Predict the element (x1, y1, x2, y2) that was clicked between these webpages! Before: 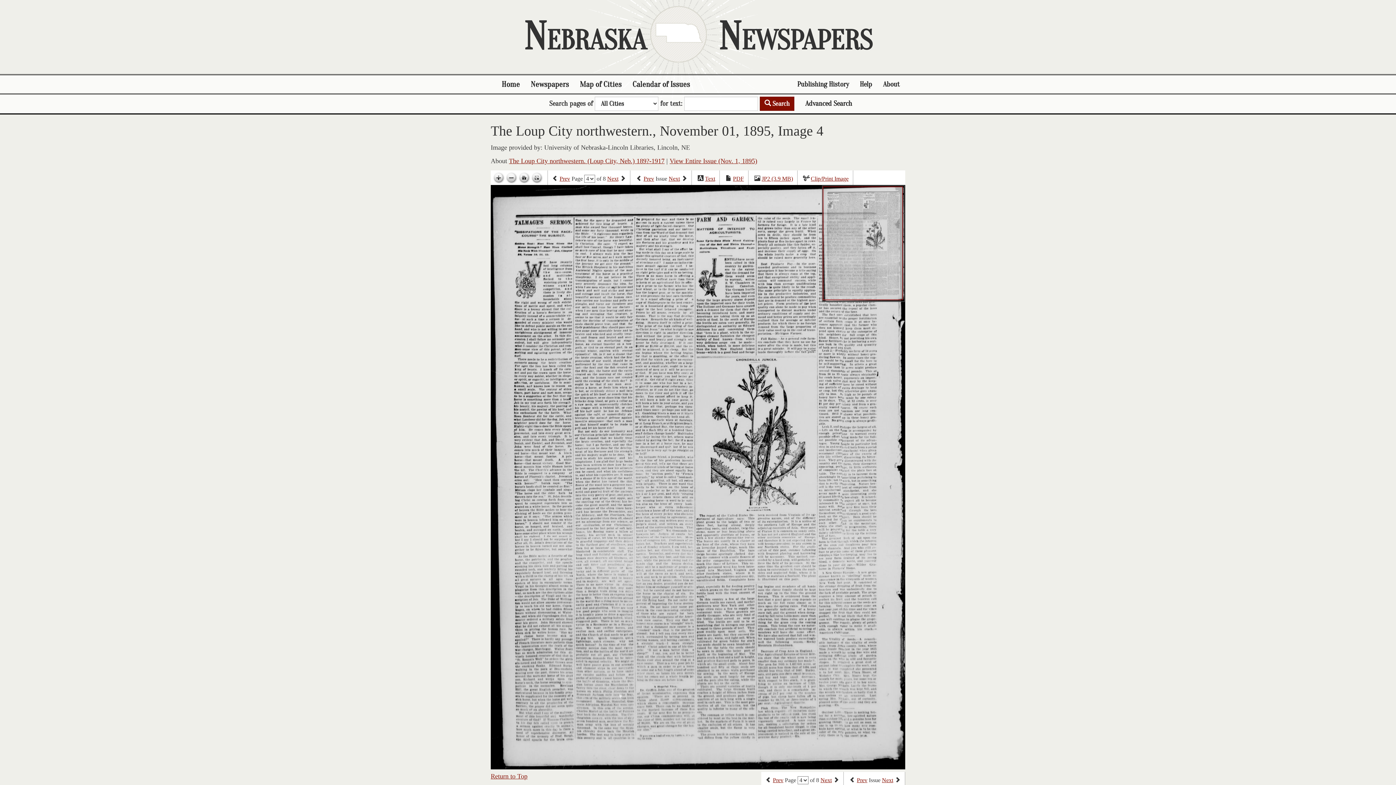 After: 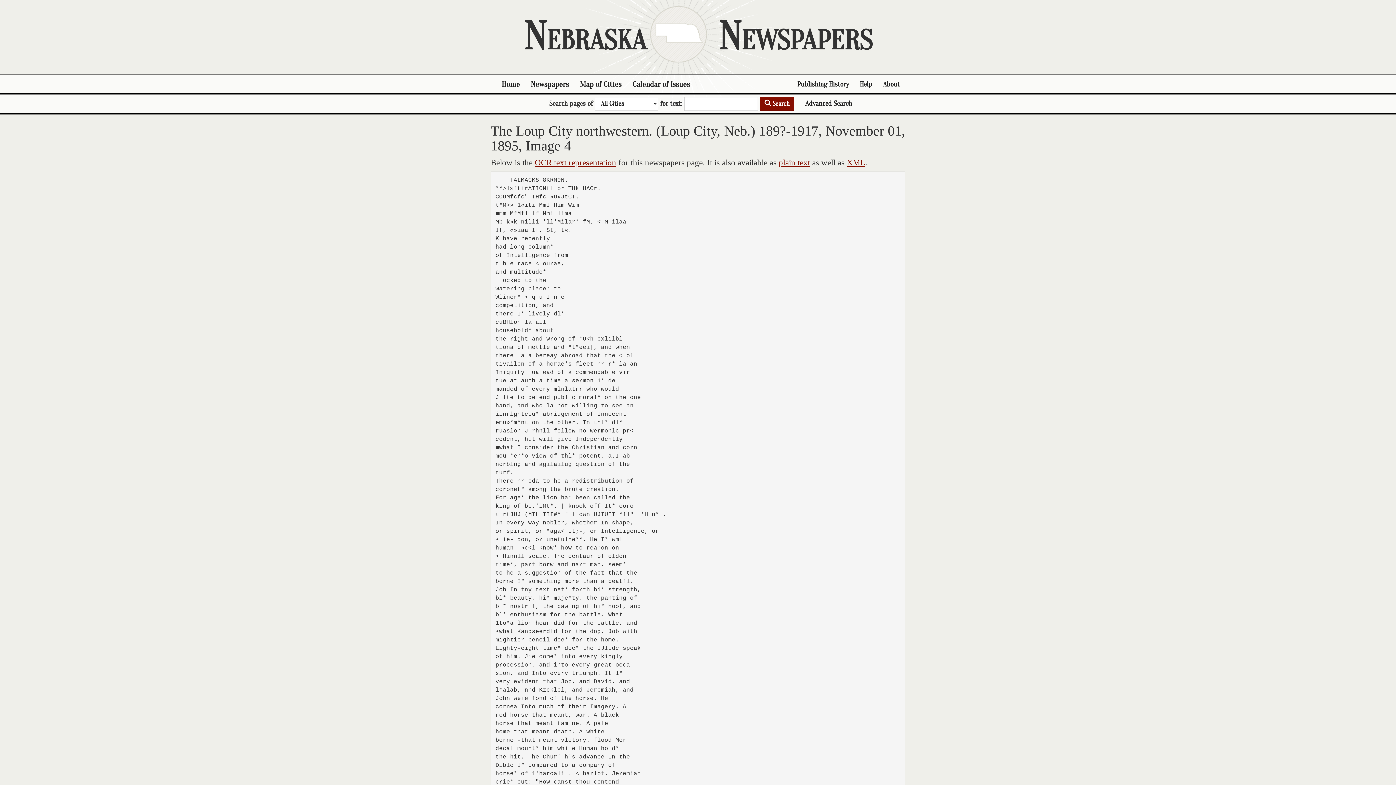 Action: label: Text bbox: (705, 175, 715, 182)